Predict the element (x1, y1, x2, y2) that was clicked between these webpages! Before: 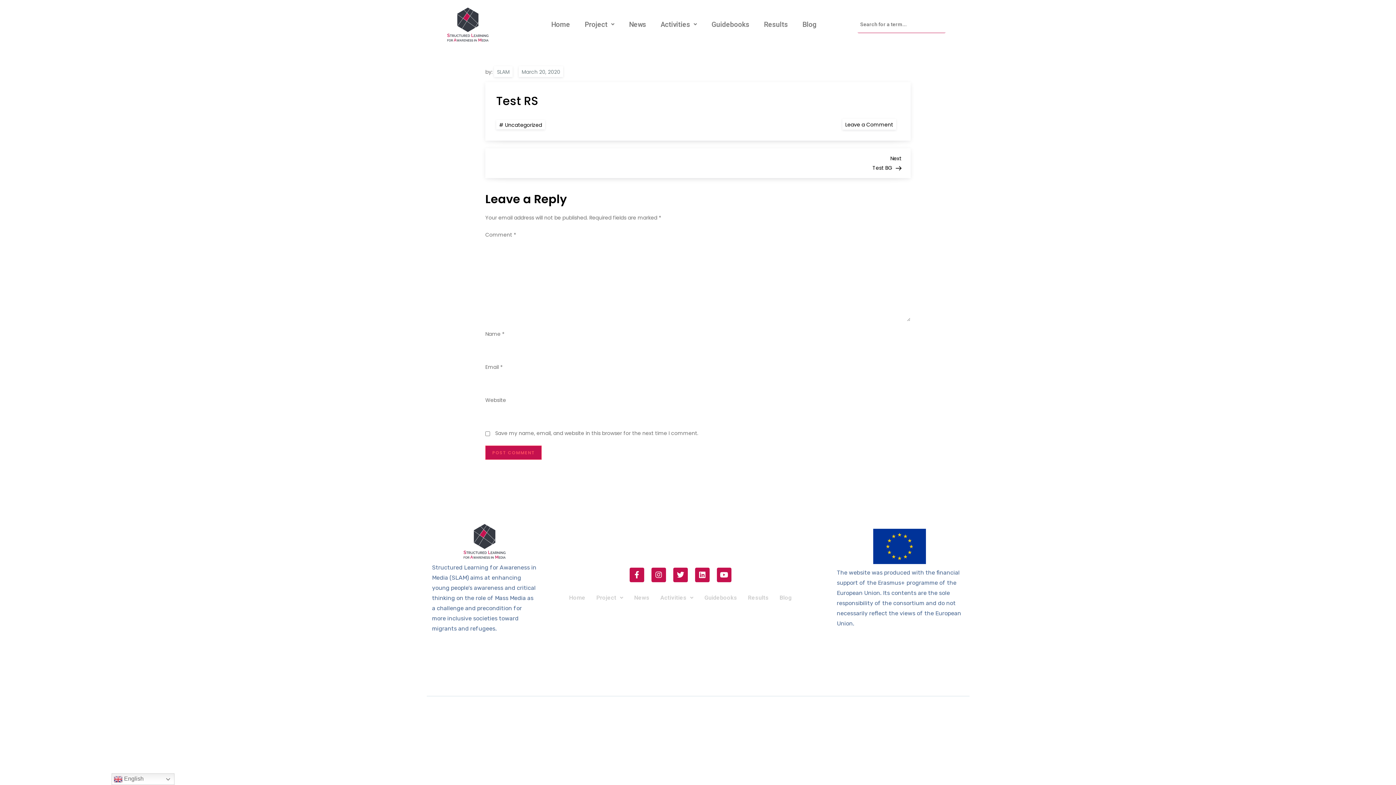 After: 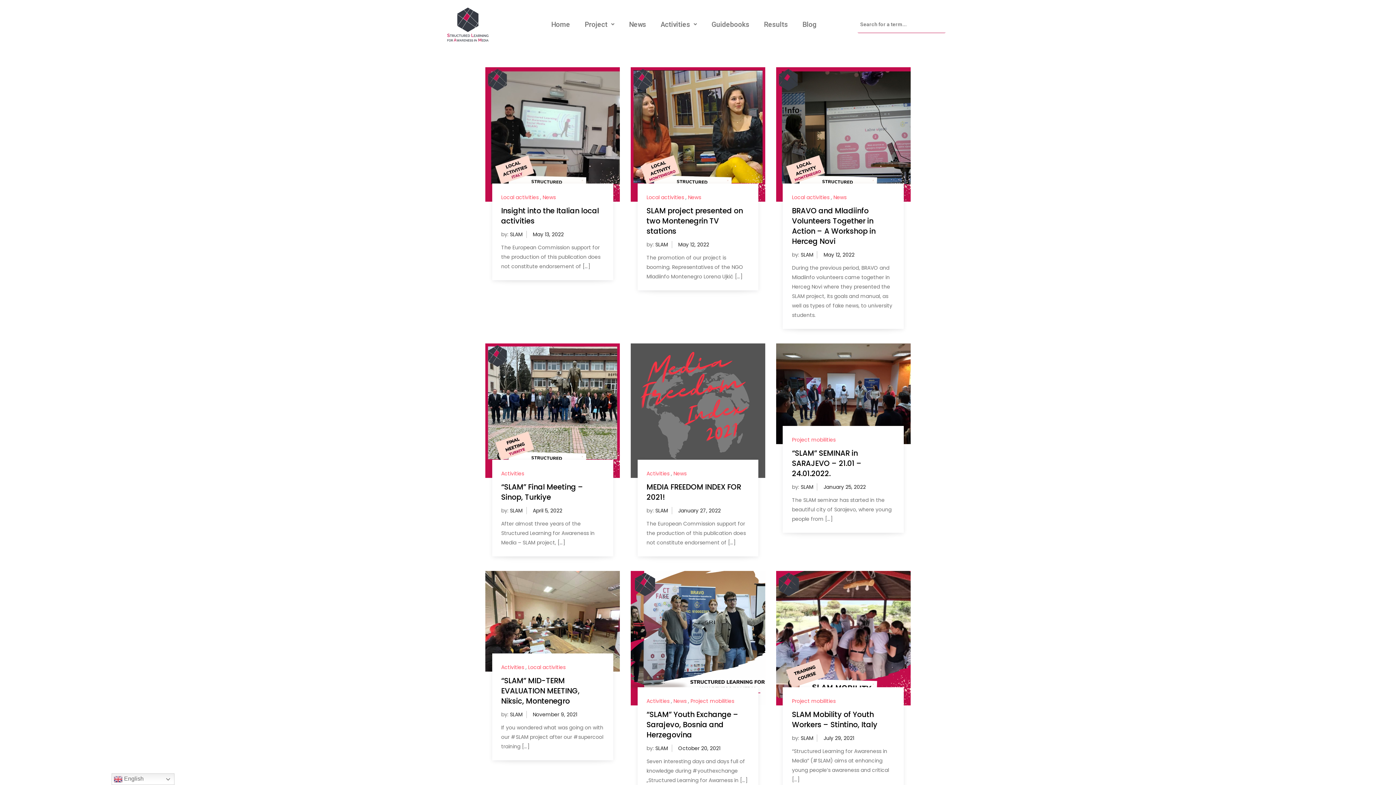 Action: label: SLAM bbox: (494, 66, 512, 77)